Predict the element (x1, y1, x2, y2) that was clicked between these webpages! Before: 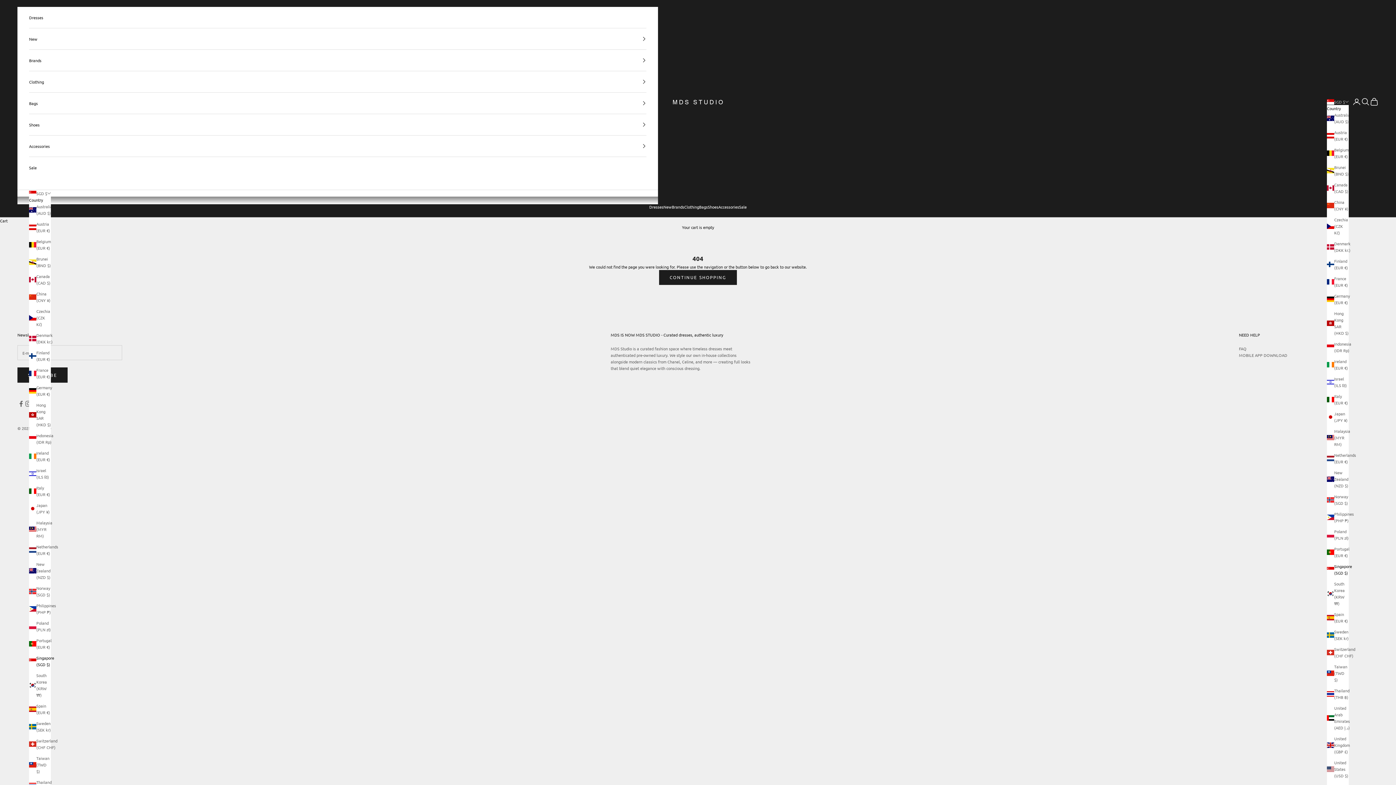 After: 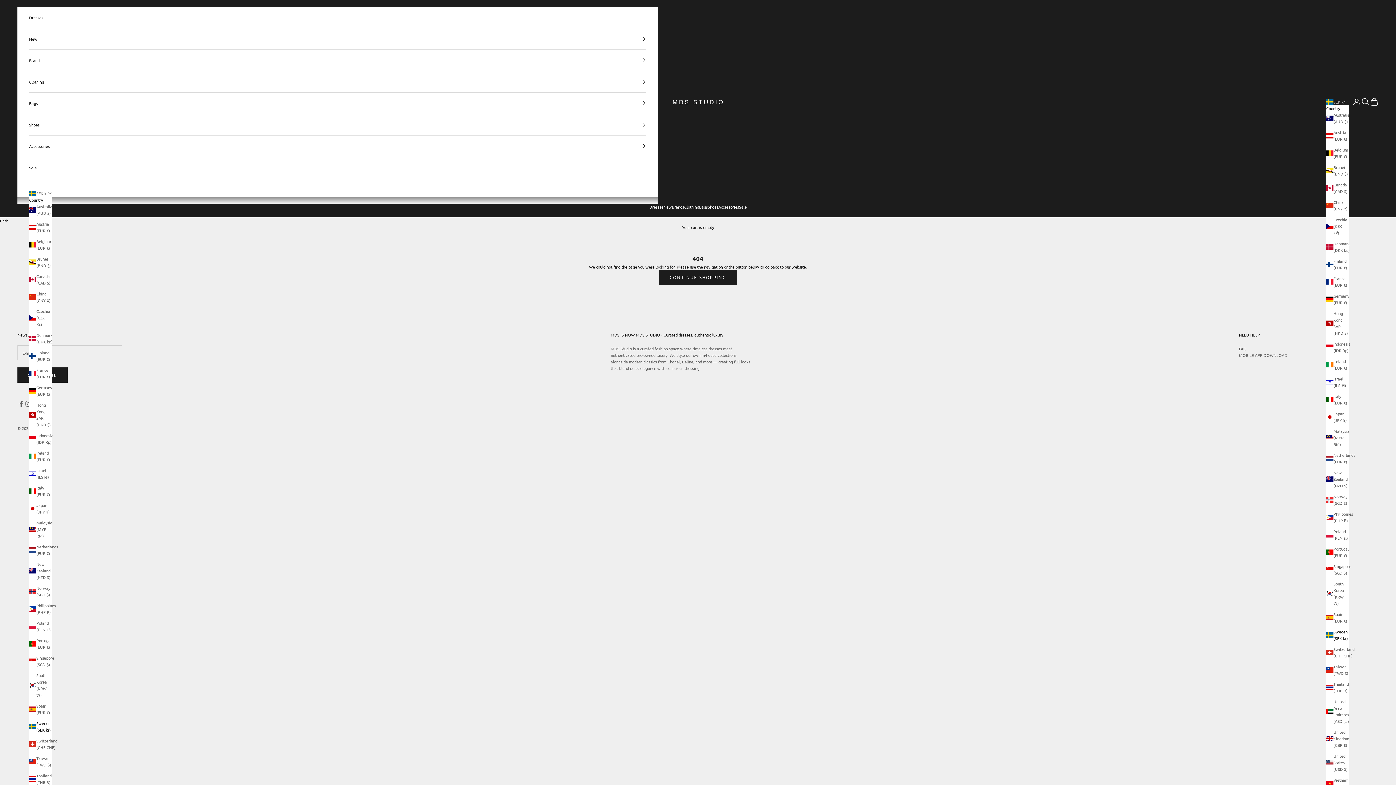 Action: label: Sweden (SEK kr) bbox: (29, 720, 50, 733)